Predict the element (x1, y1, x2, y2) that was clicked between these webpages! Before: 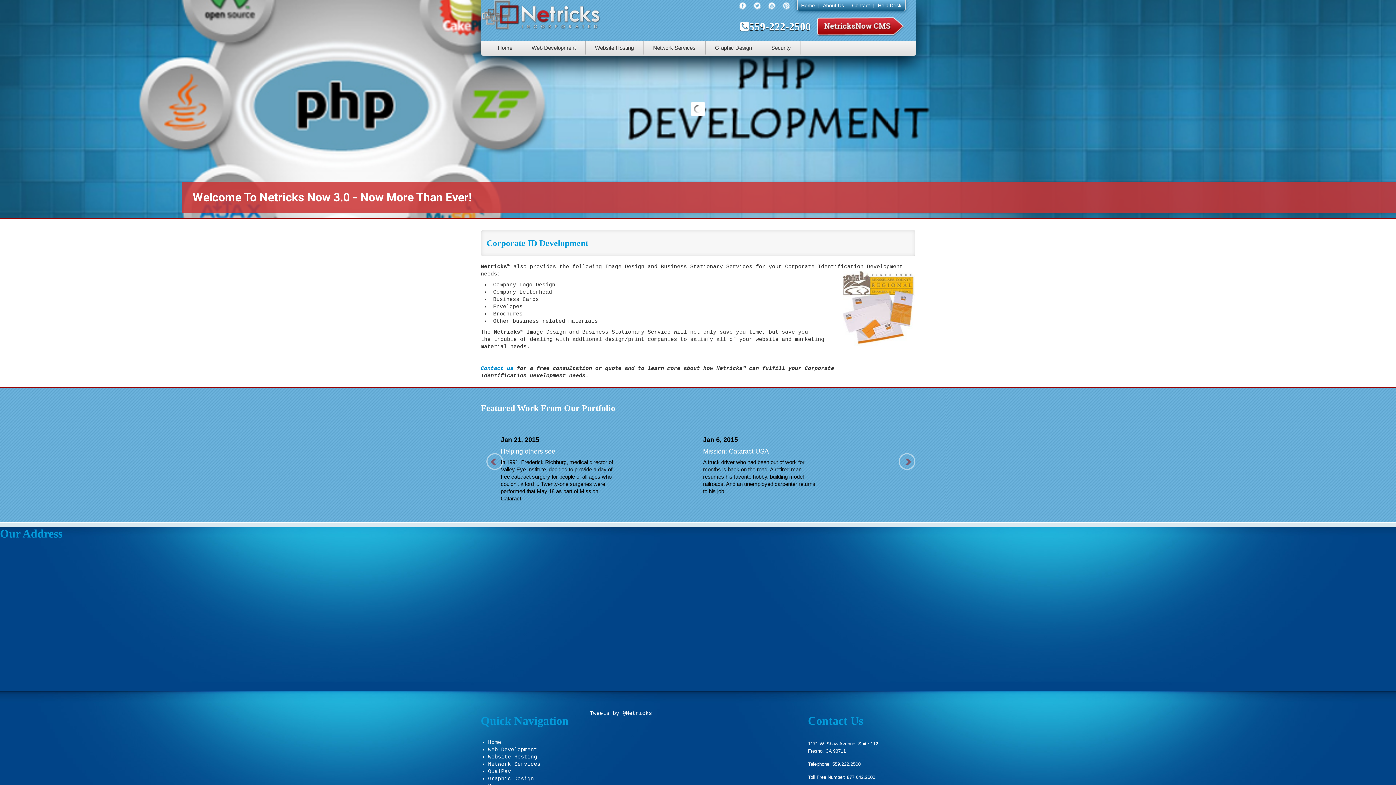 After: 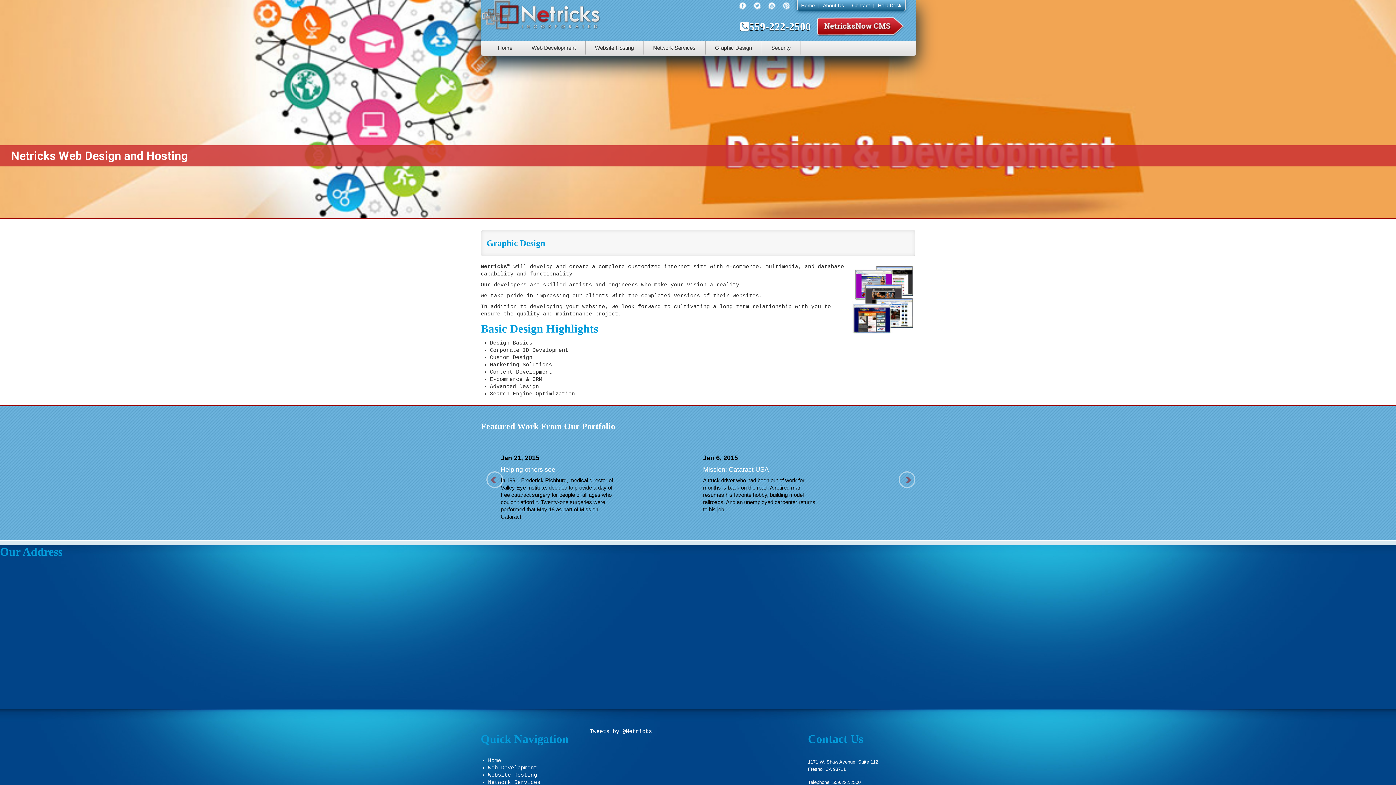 Action: bbox: (488, 776, 534, 782) label: Graphic Design